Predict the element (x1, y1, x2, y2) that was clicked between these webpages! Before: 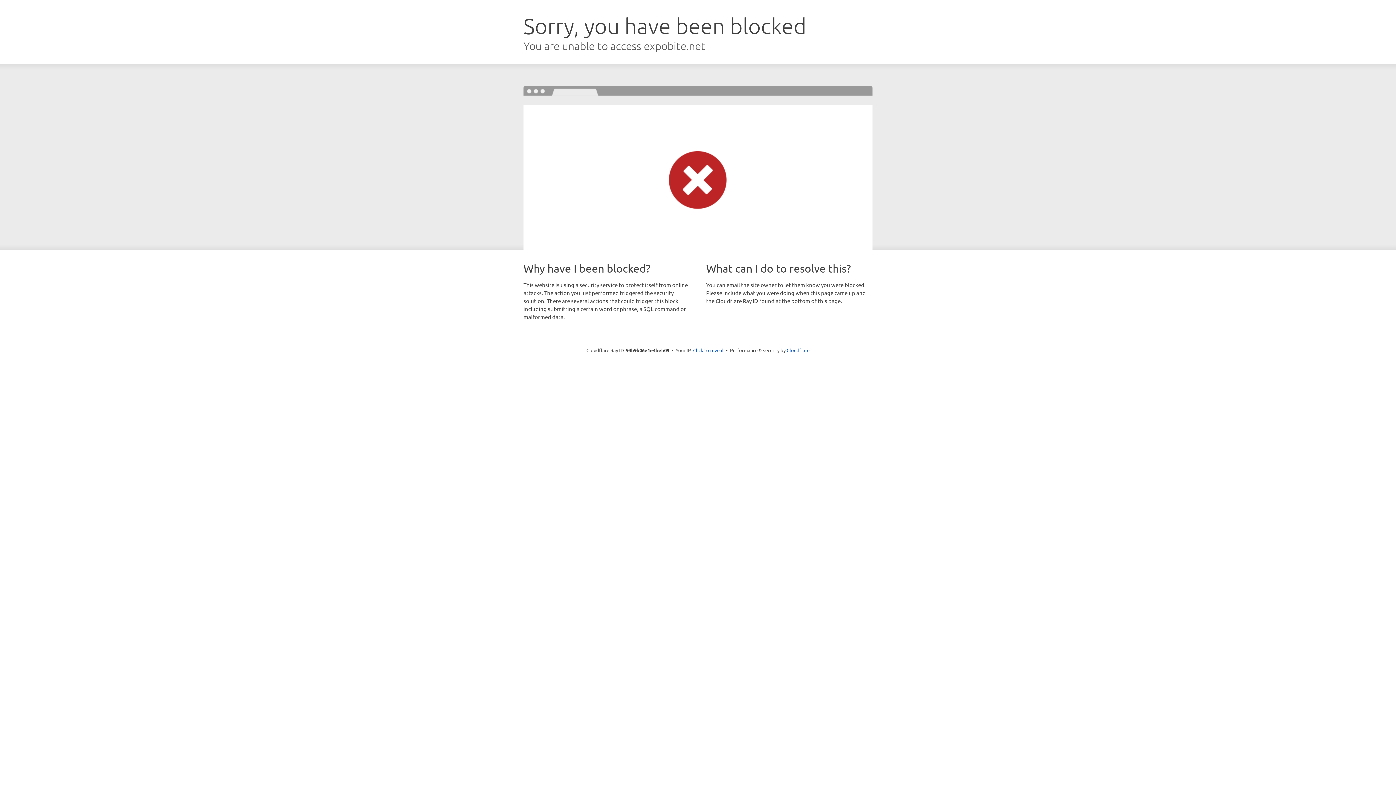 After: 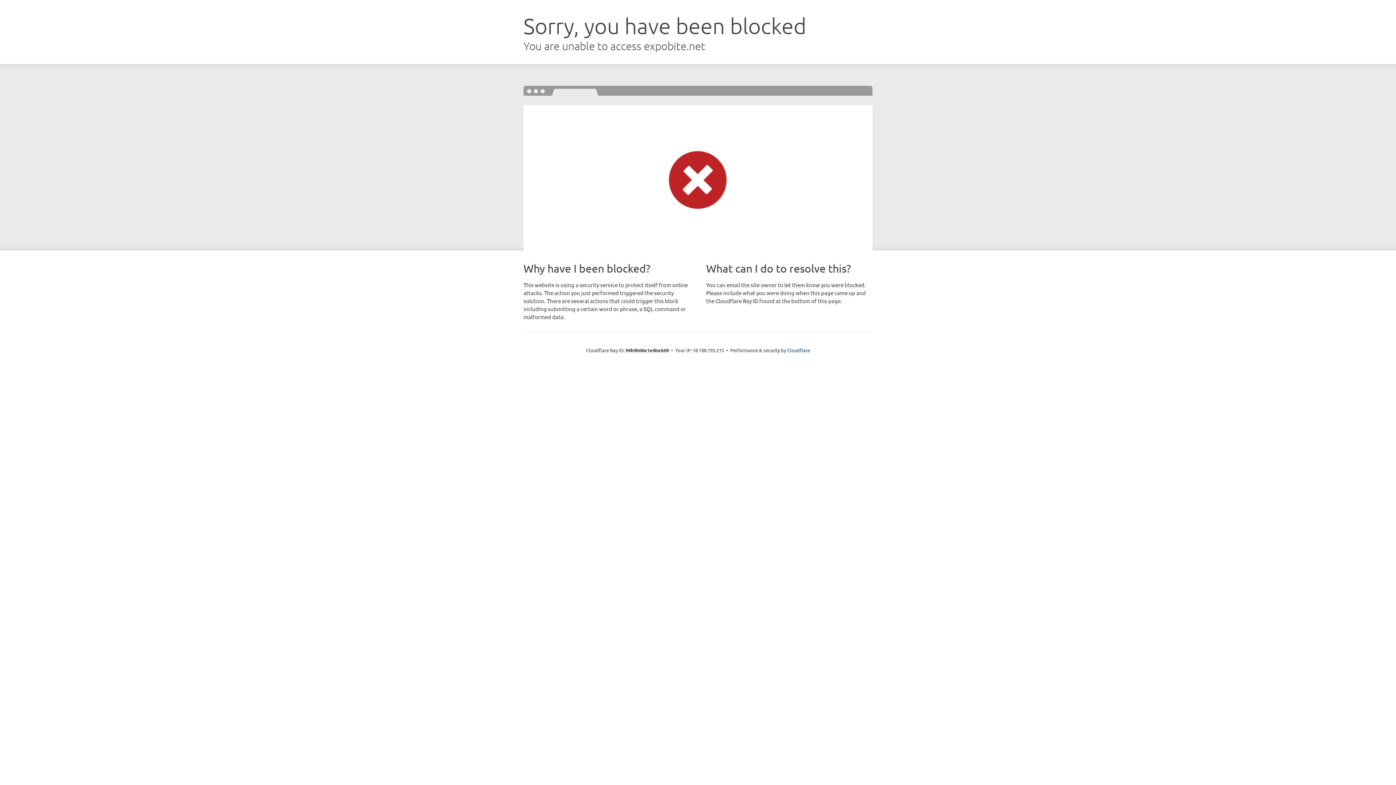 Action: bbox: (693, 346, 723, 353) label: Click to reveal